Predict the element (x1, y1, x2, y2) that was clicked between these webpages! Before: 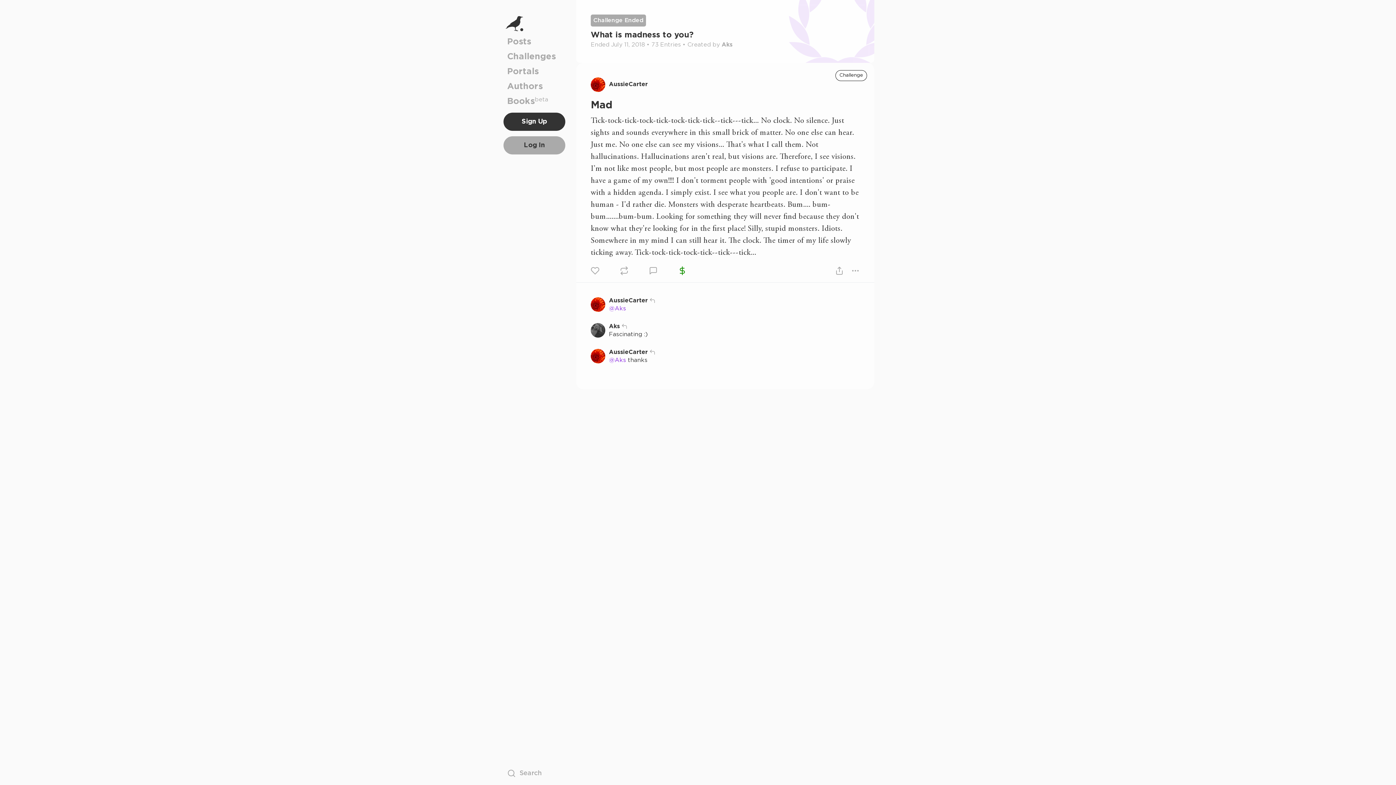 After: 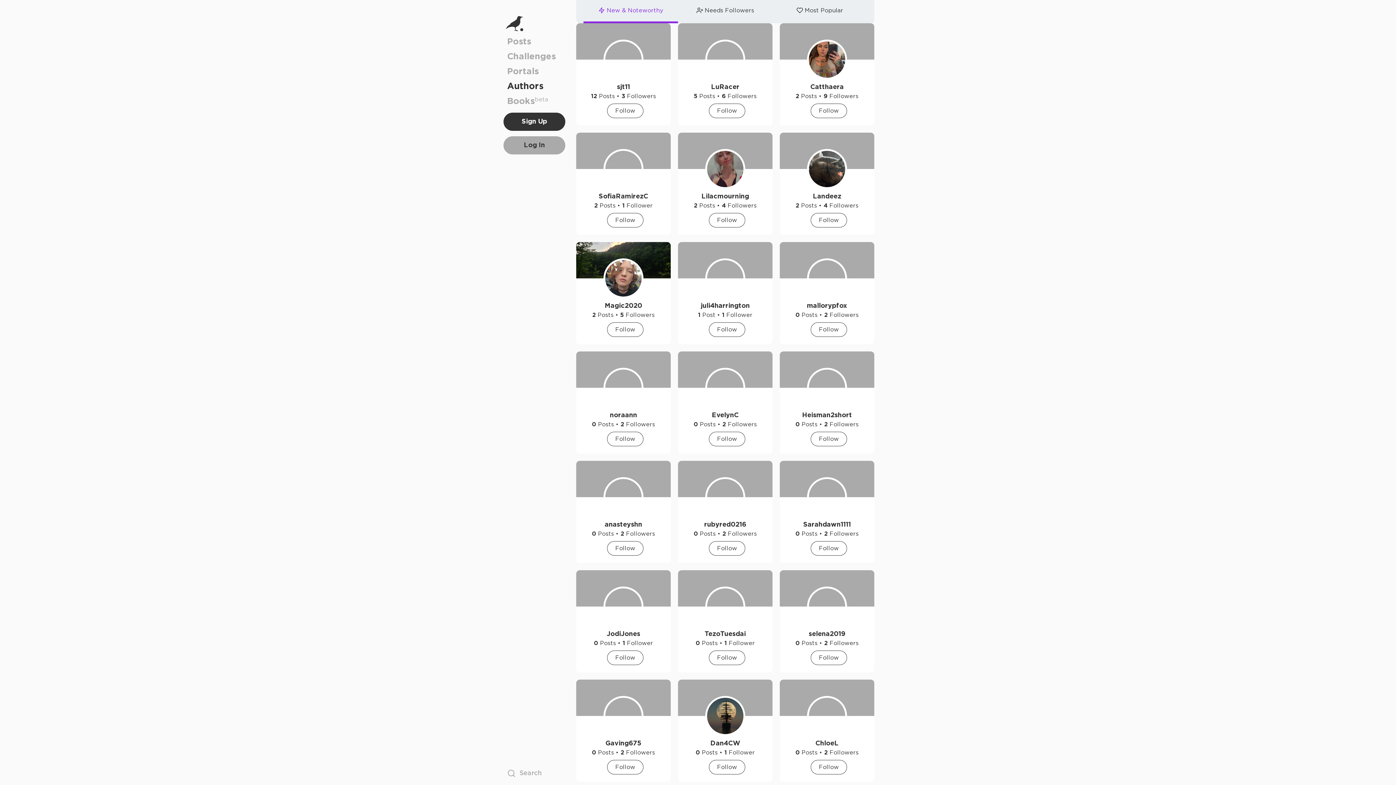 Action: bbox: (507, 79, 561, 94) label: Authors